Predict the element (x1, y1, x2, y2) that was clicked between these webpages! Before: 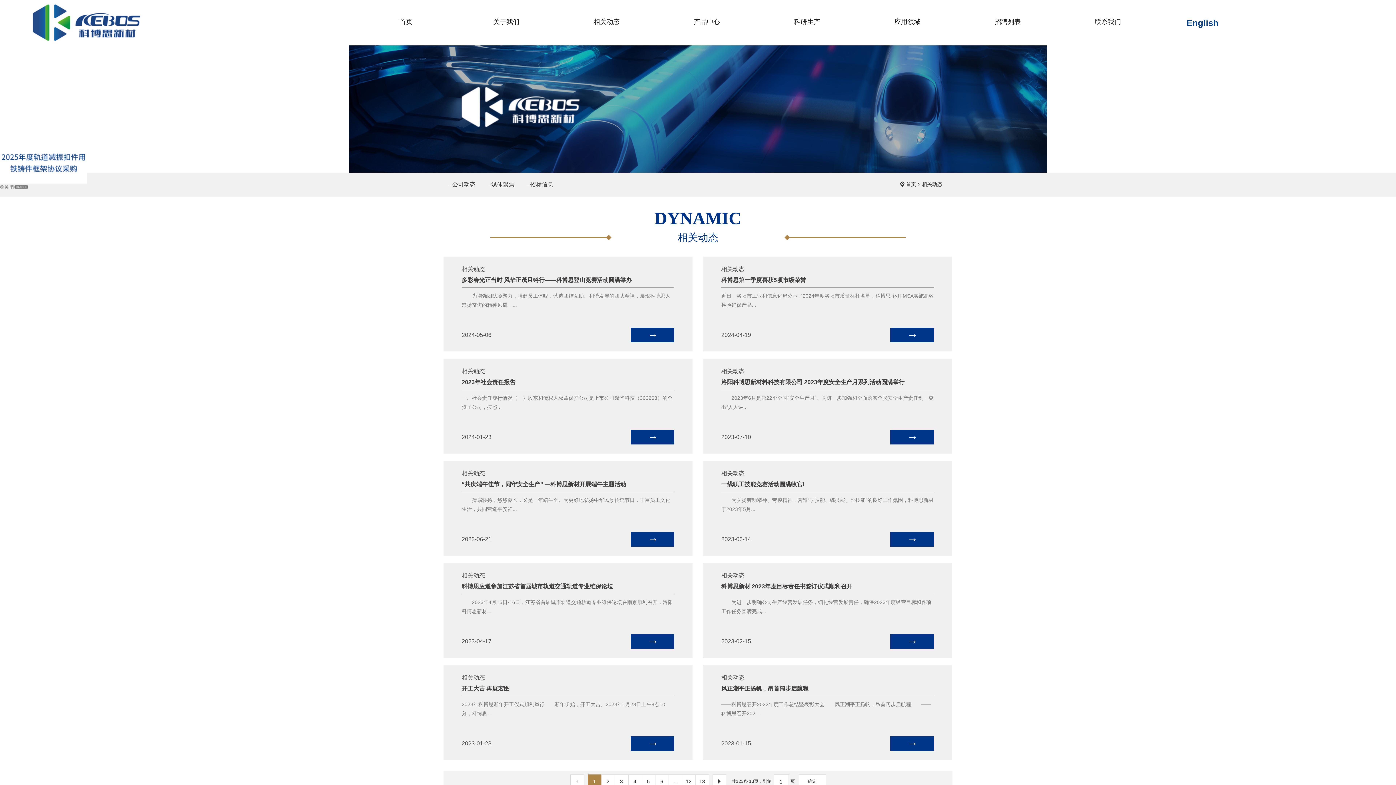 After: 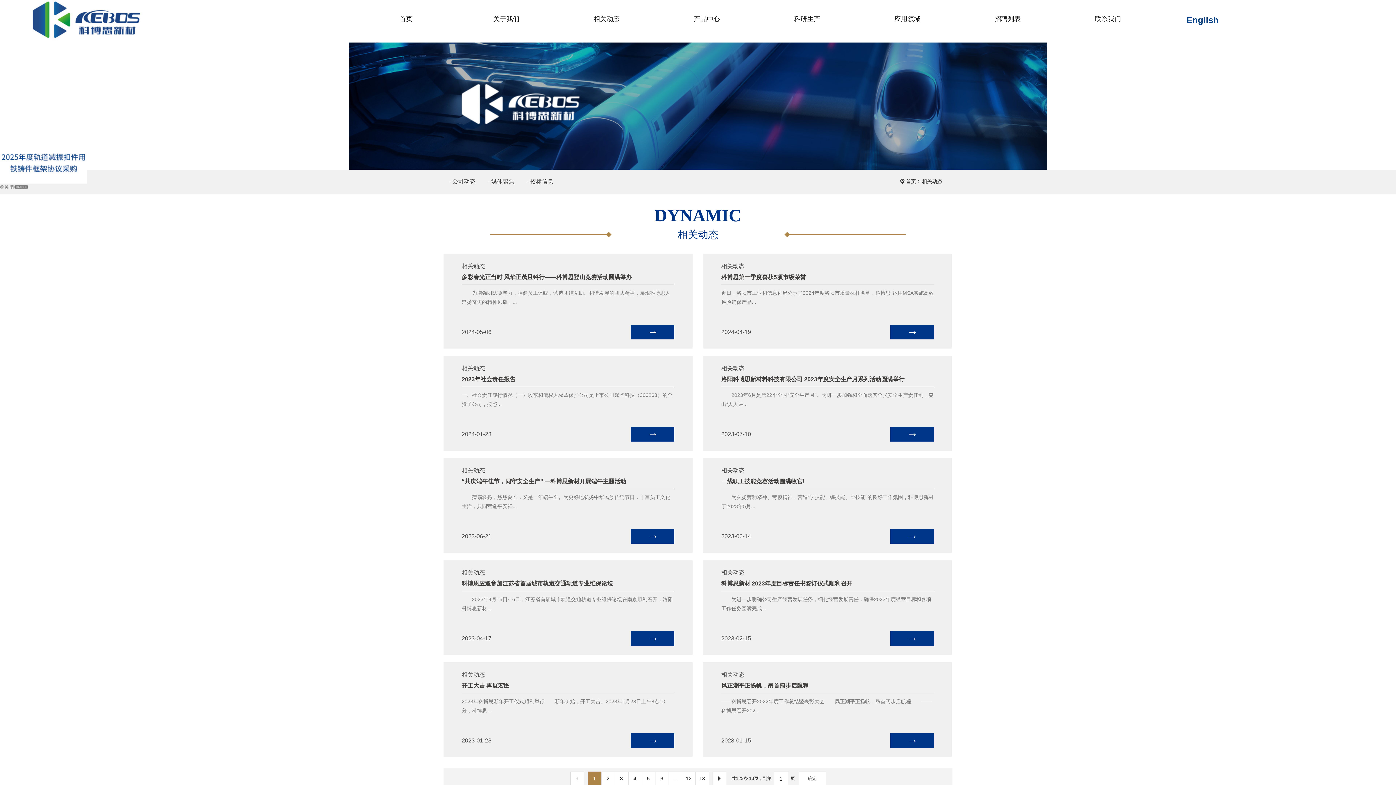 Action: bbox: (570, 774, 584, 788)